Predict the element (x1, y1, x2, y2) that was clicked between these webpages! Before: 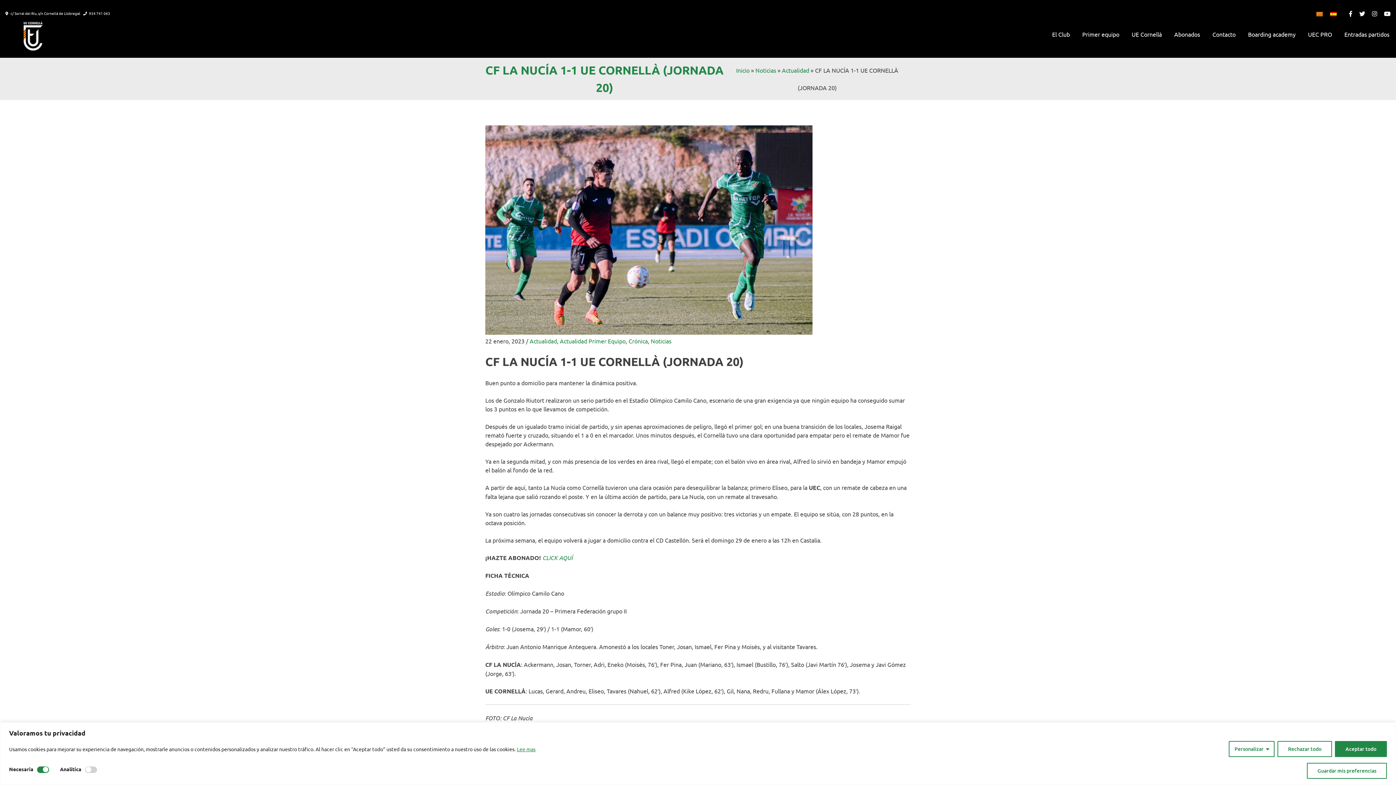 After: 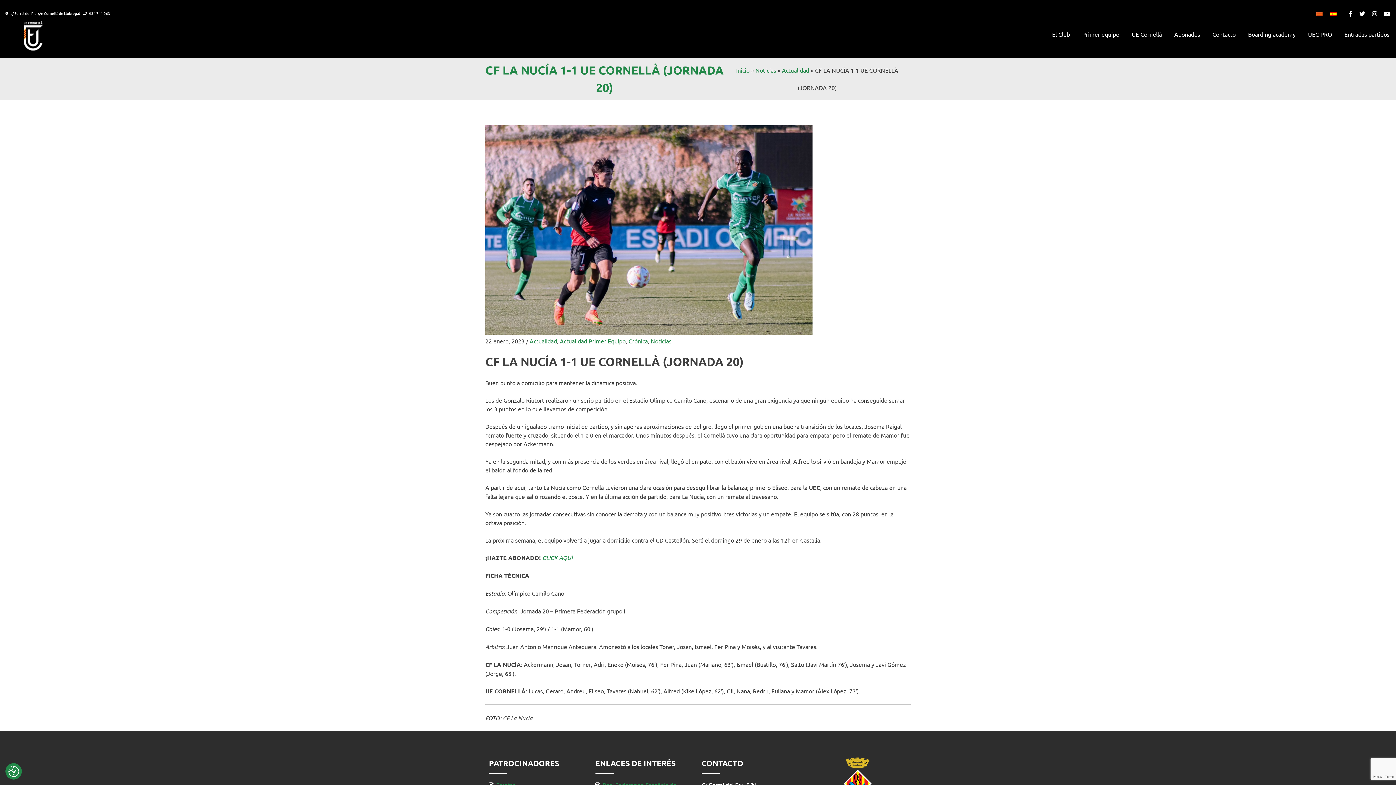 Action: bbox: (1335, 741, 1387, 757) label: Aceptar todo